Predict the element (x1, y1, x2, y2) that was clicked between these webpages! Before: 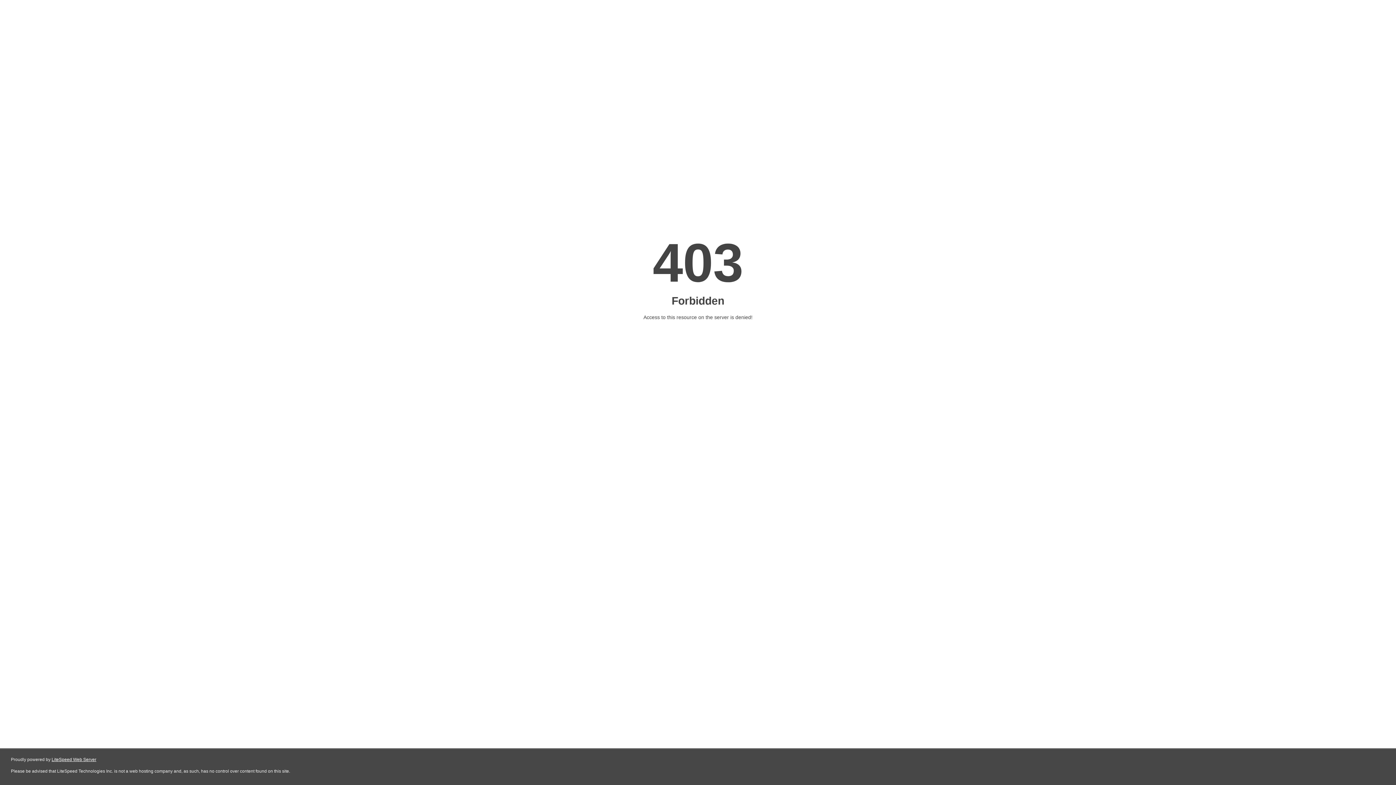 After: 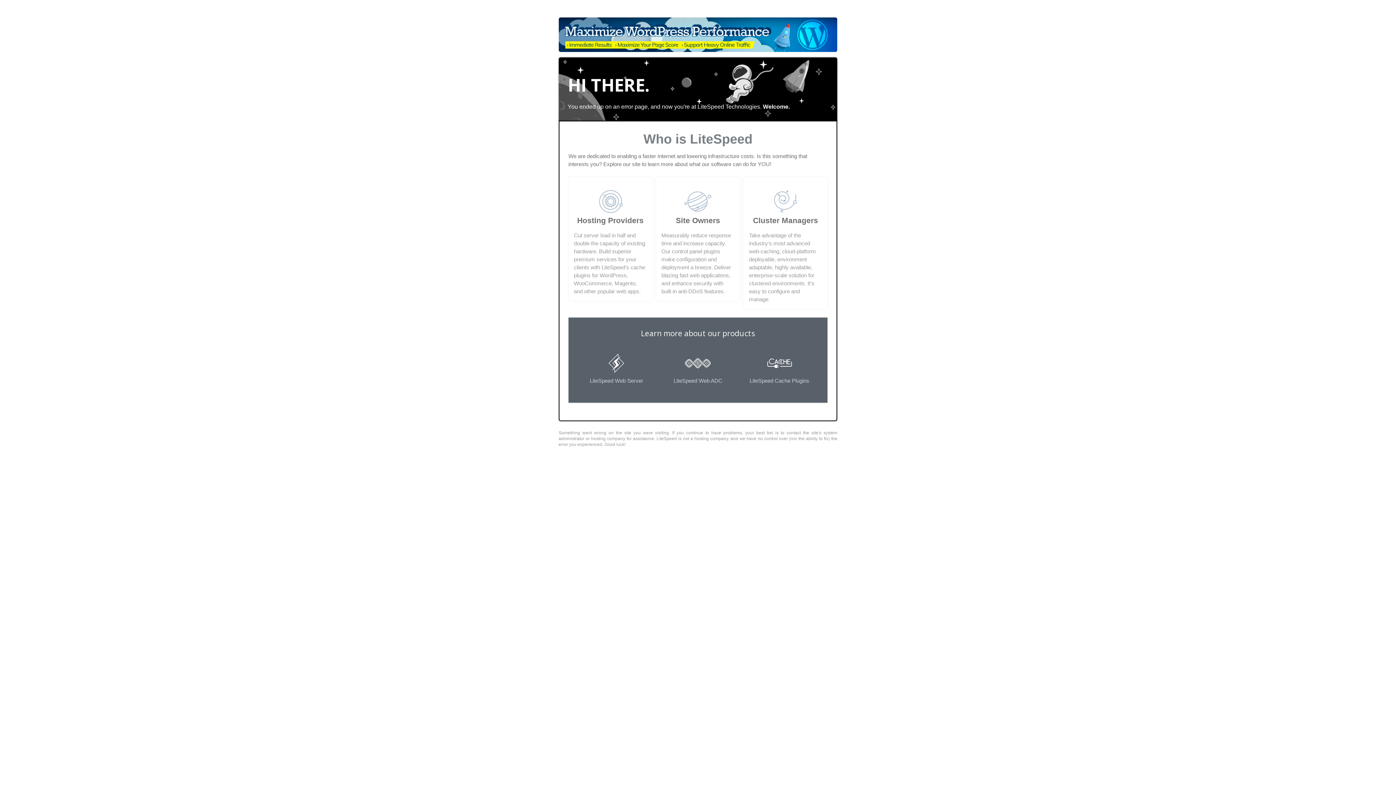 Action: bbox: (51, 757, 96, 762) label: LiteSpeed Web Server